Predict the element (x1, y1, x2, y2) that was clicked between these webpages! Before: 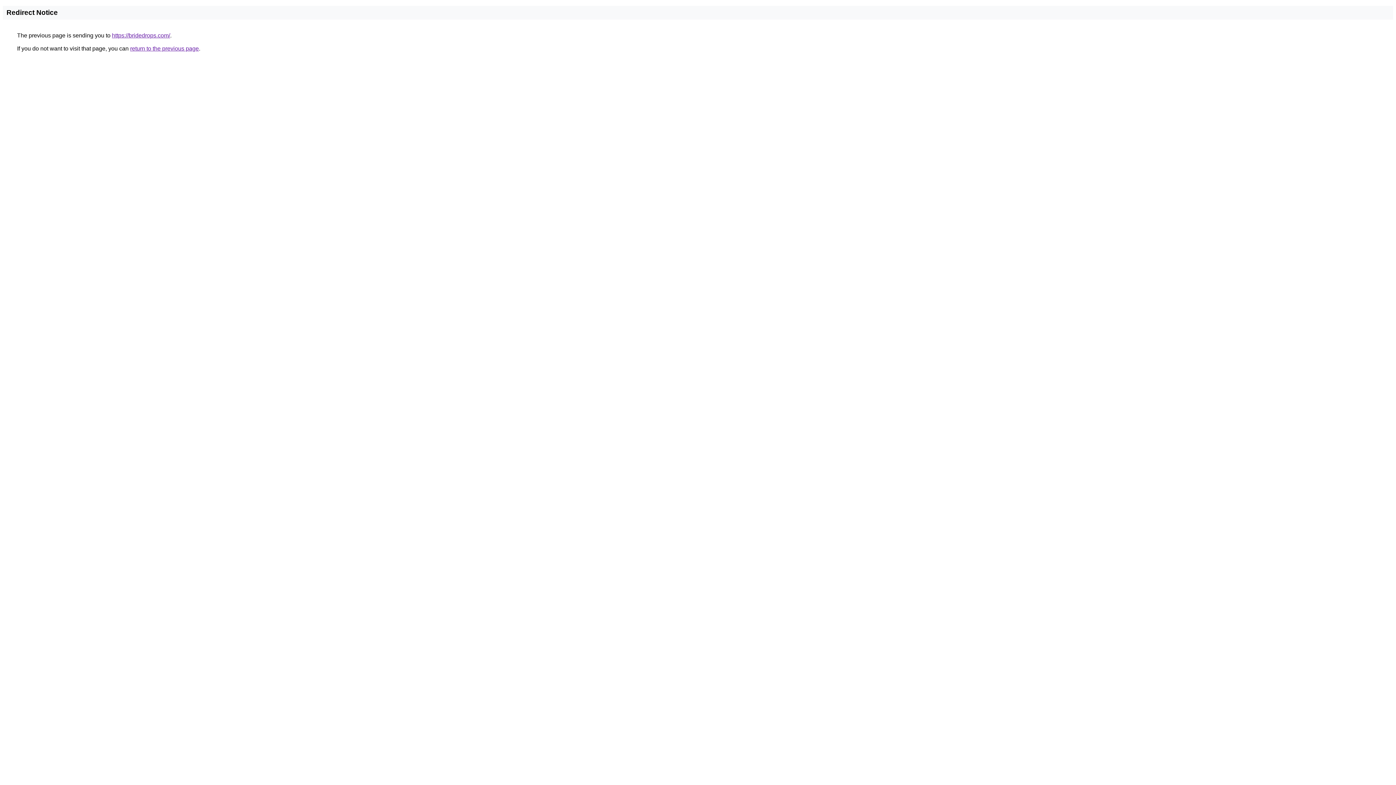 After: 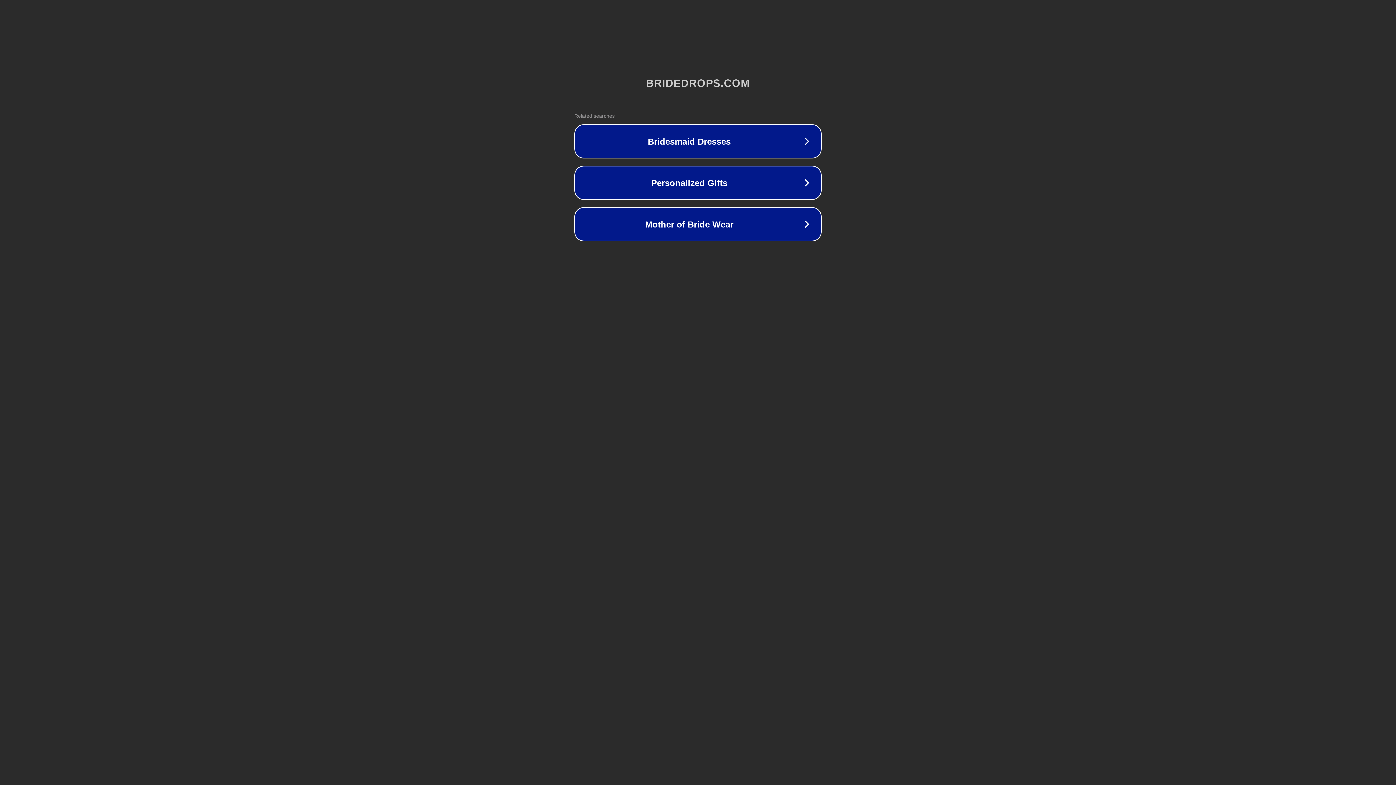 Action: bbox: (112, 32, 170, 38) label: https://bridedrops.com/